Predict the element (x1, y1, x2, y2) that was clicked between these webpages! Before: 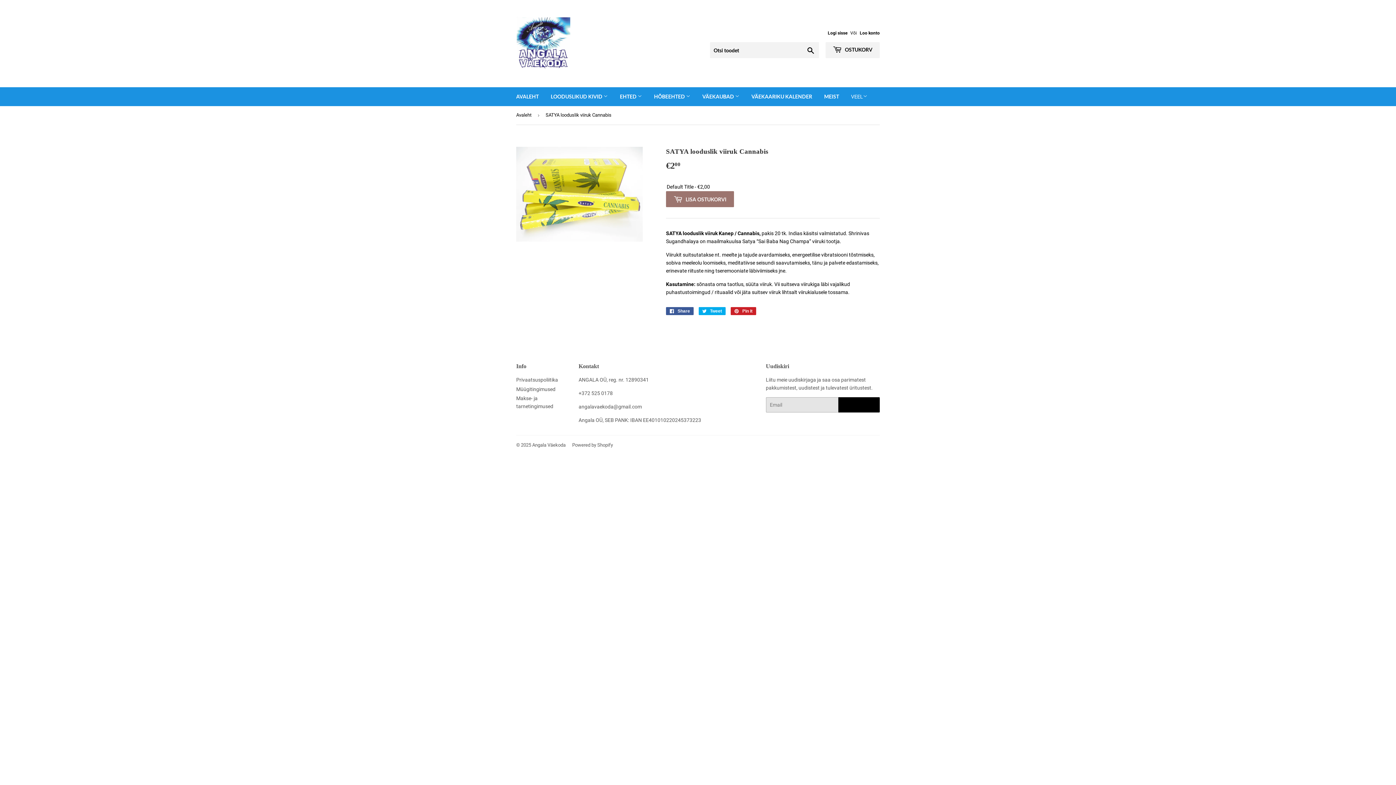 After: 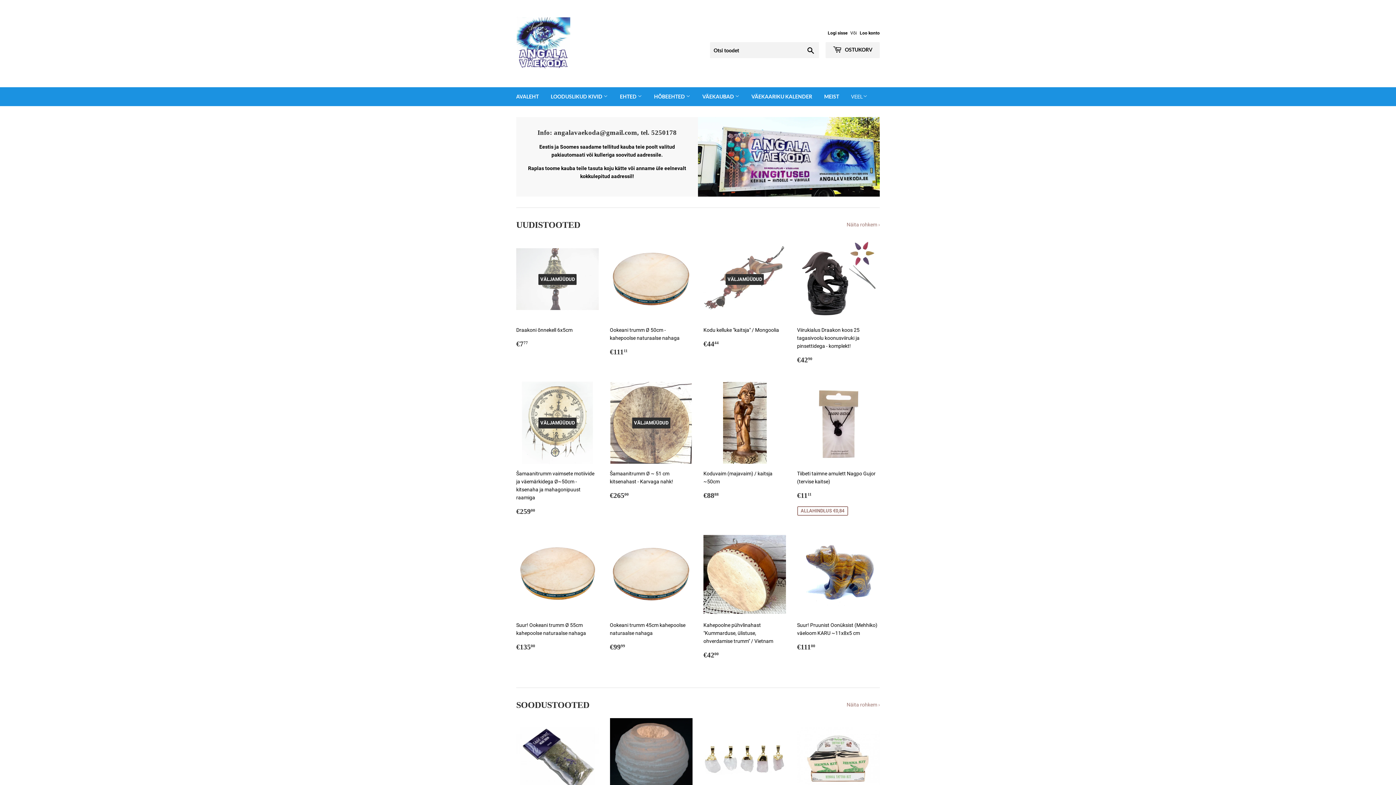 Action: label: AVALEHT bbox: (510, 87, 544, 106)